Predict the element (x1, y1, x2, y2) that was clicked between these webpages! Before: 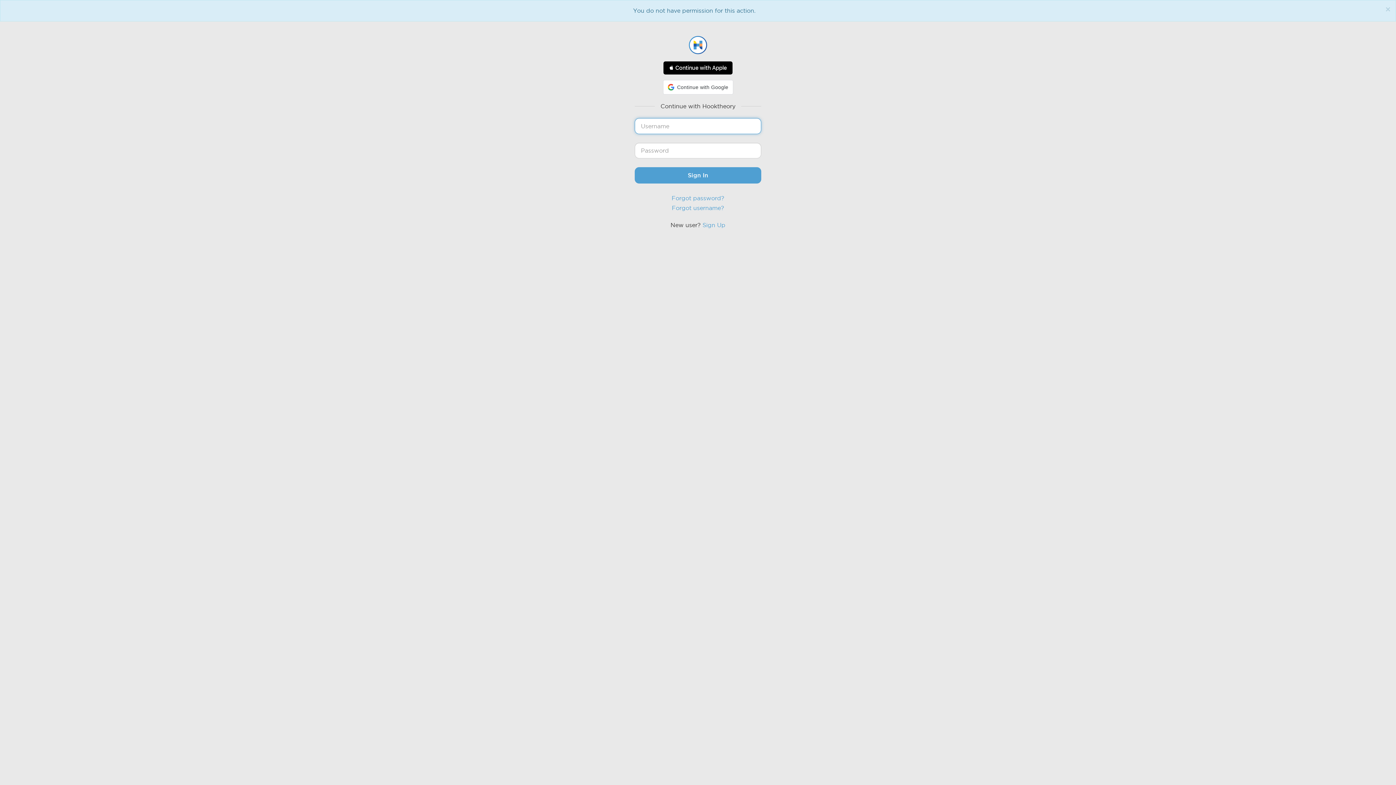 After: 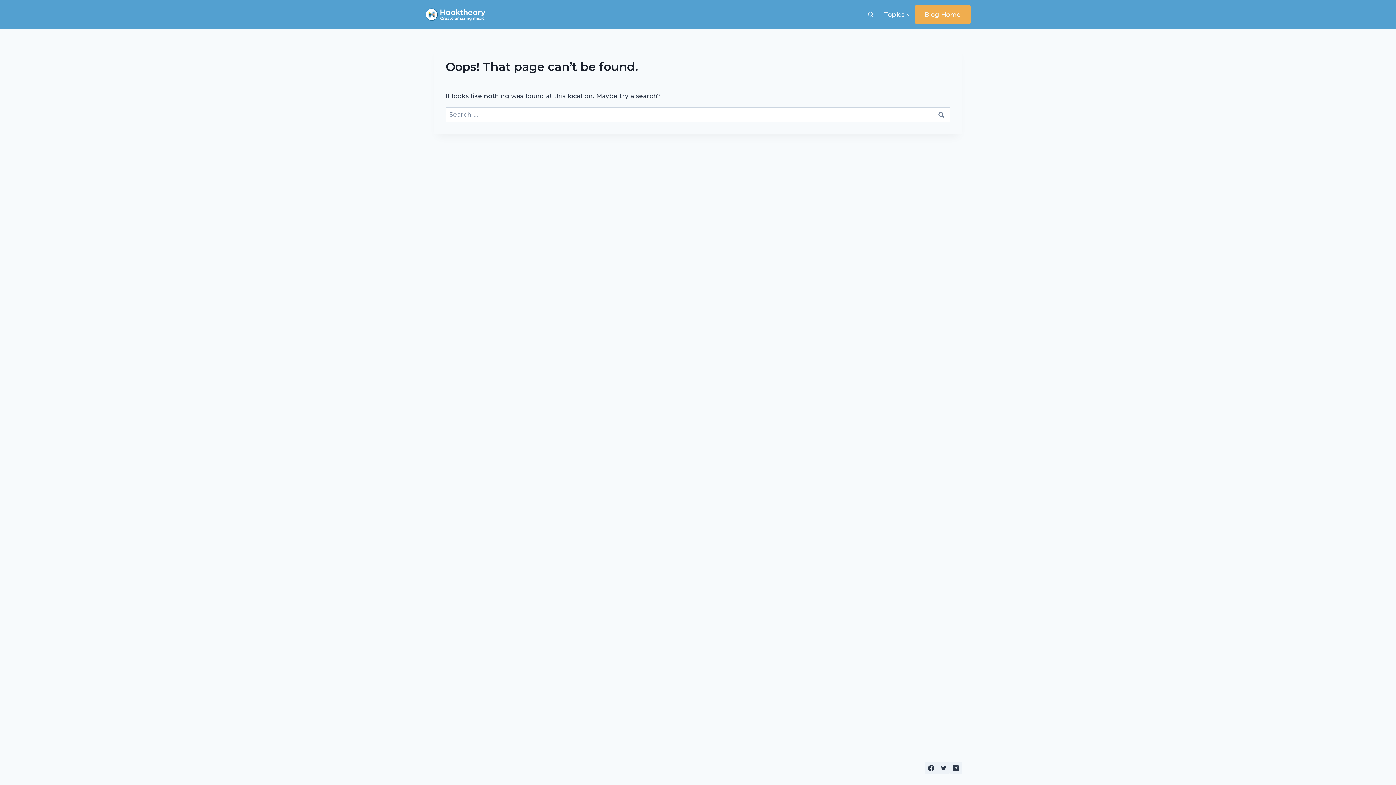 Action: bbox: (671, 194, 724, 201) label: Forgot password?